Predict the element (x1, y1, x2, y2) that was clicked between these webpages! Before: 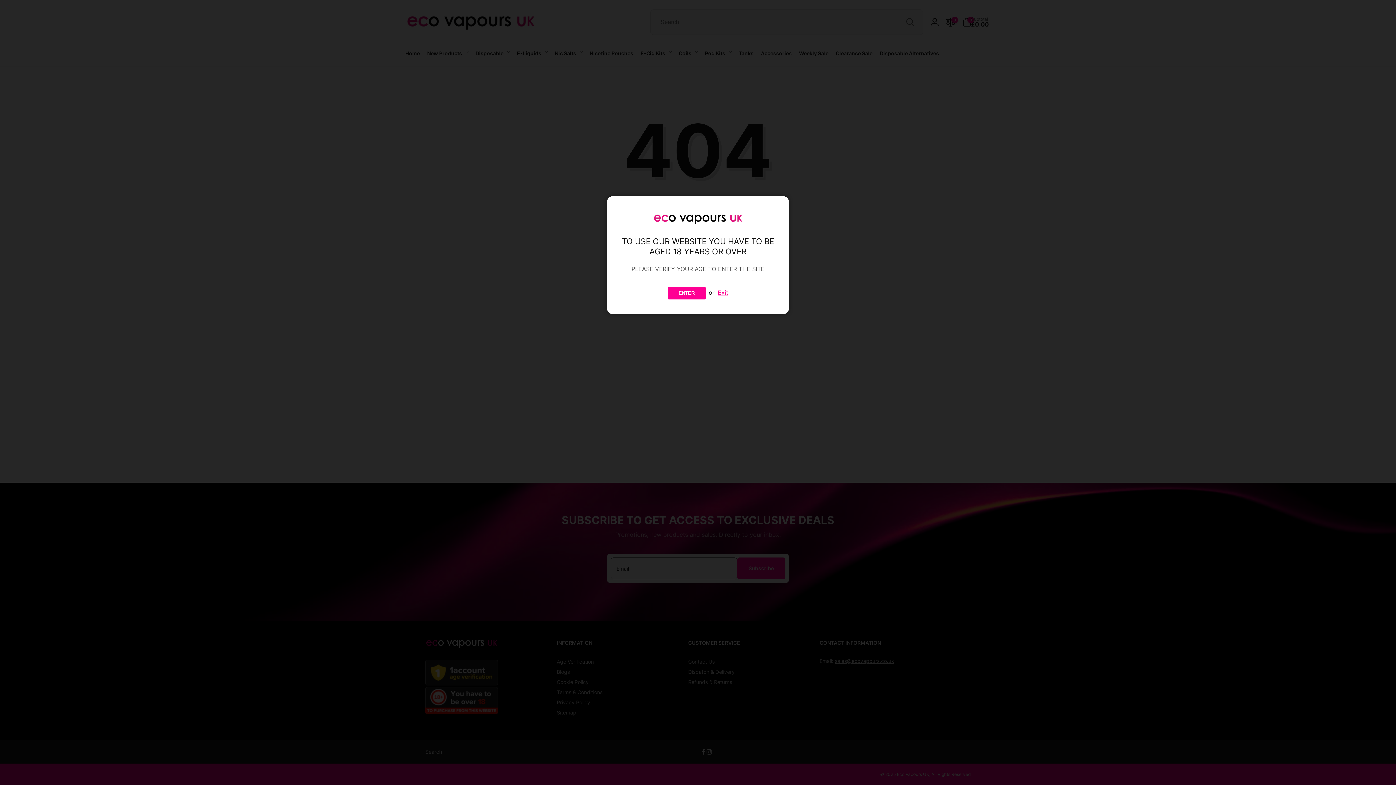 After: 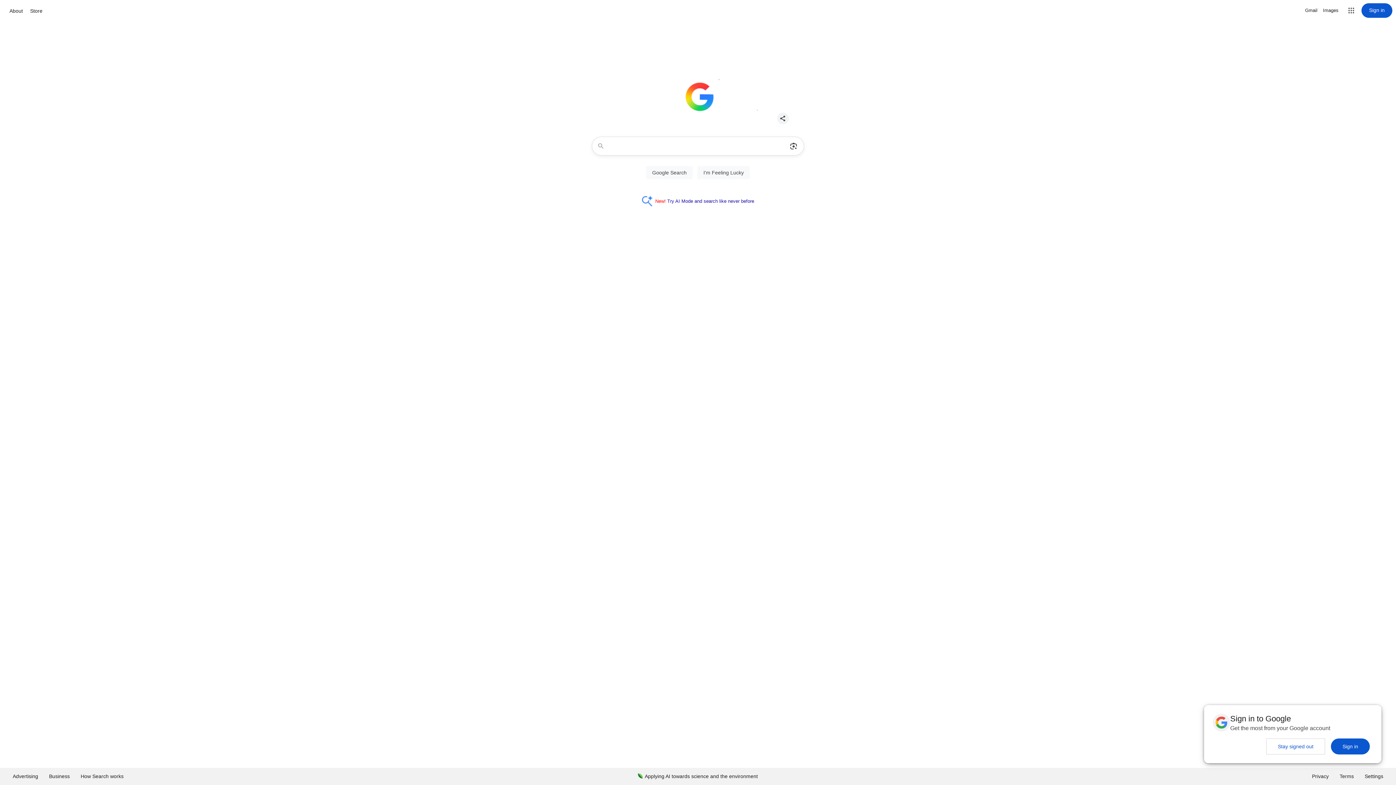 Action: bbox: (718, 289, 728, 296) label: Exit